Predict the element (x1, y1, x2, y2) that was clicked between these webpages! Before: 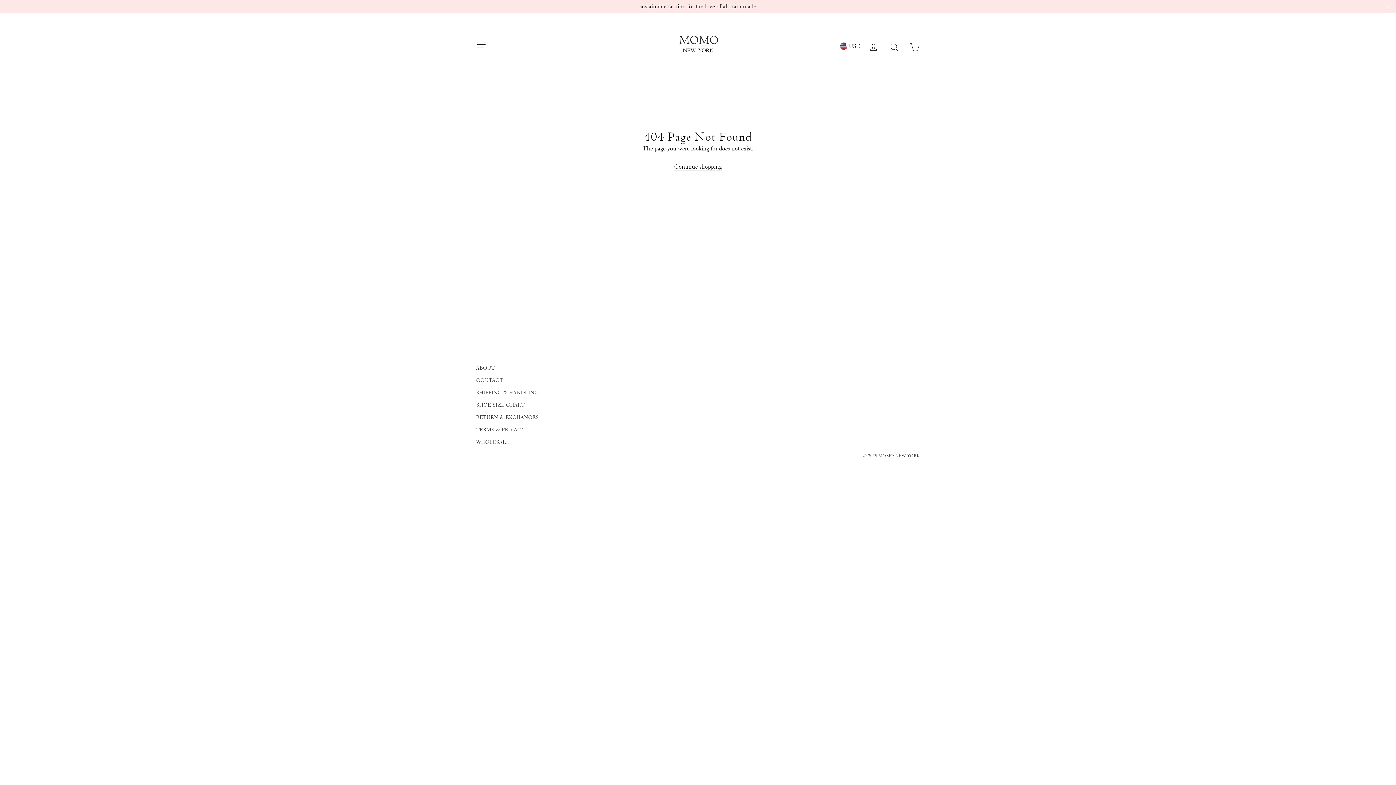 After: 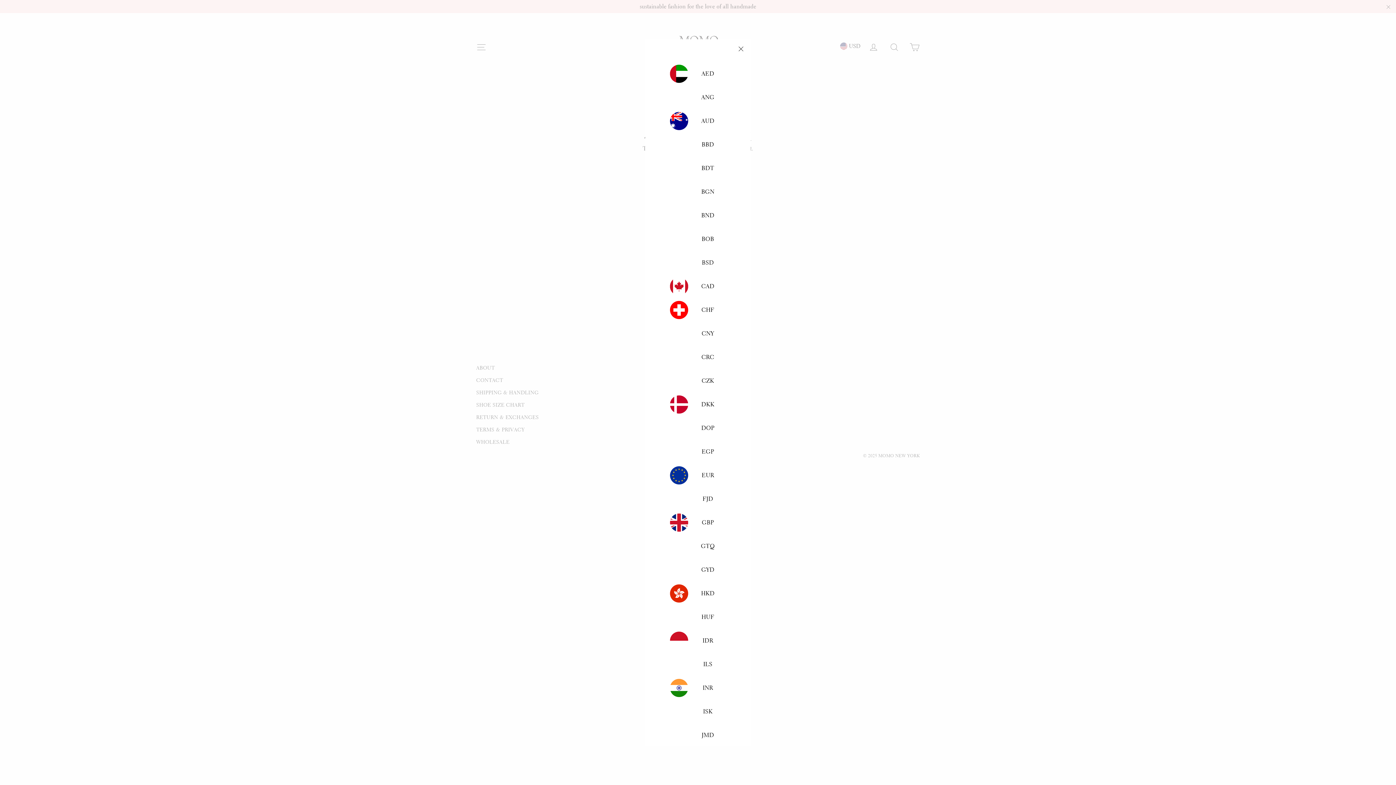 Action: bbox: (840, 41, 860, 50) label:  USD